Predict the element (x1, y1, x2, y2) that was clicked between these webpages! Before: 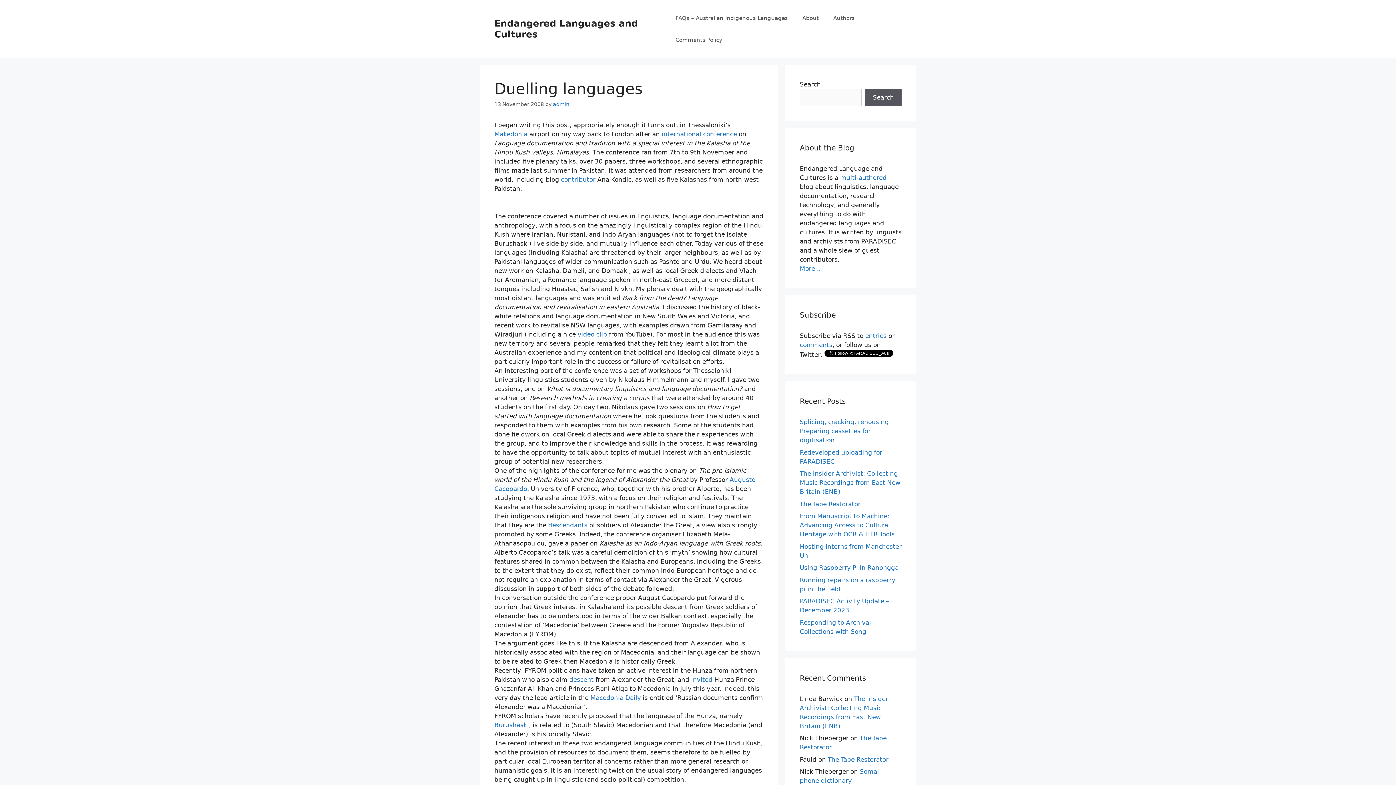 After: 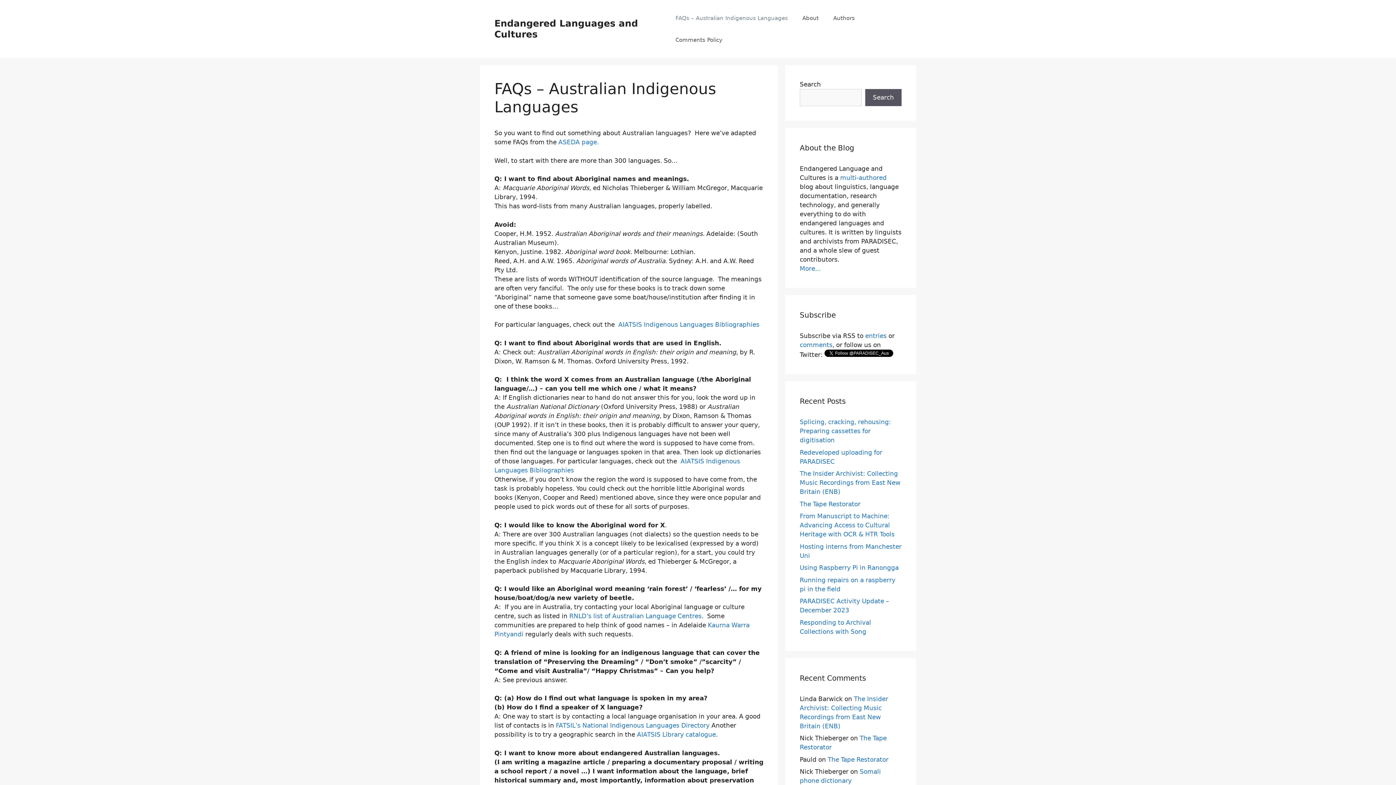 Action: bbox: (668, 7, 795, 29) label: FAQs – Australian Indigenous Languages